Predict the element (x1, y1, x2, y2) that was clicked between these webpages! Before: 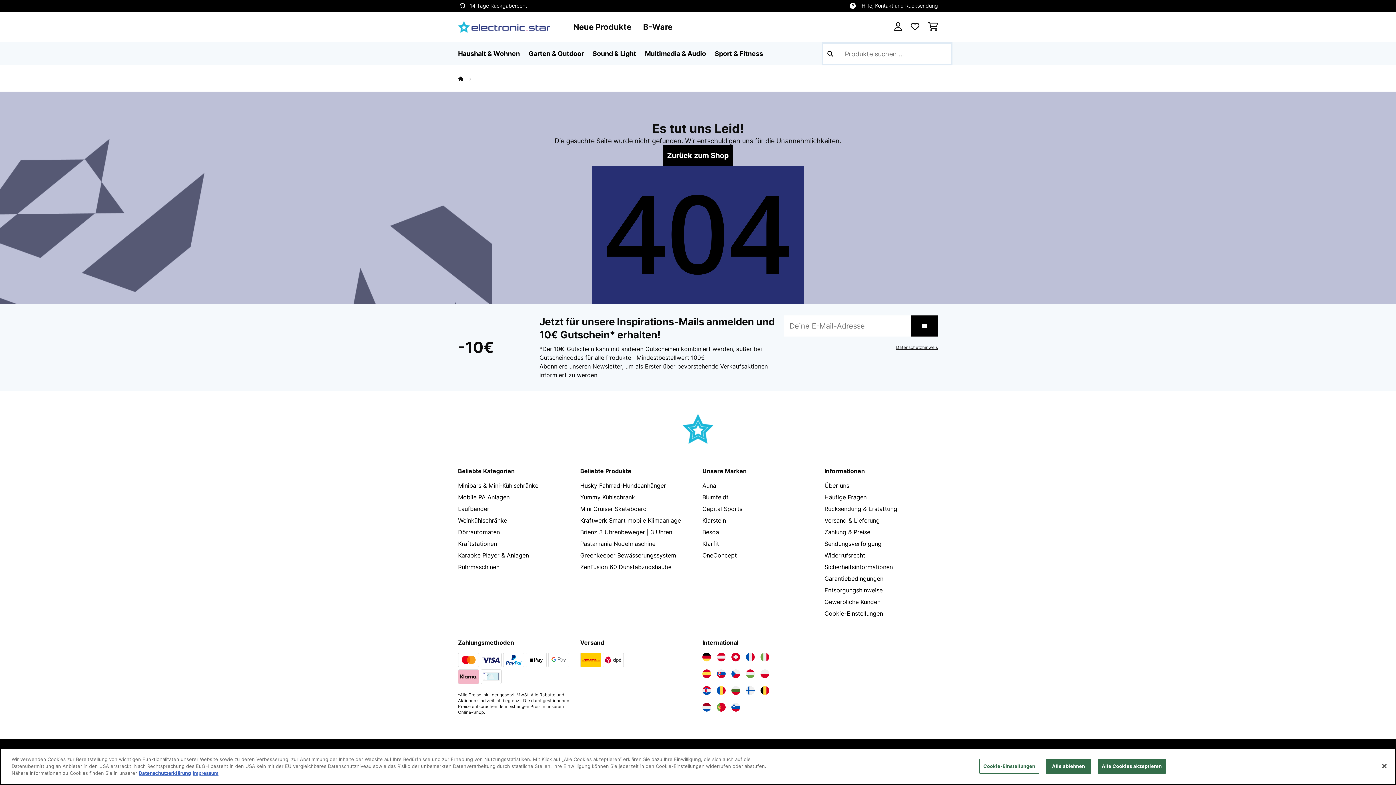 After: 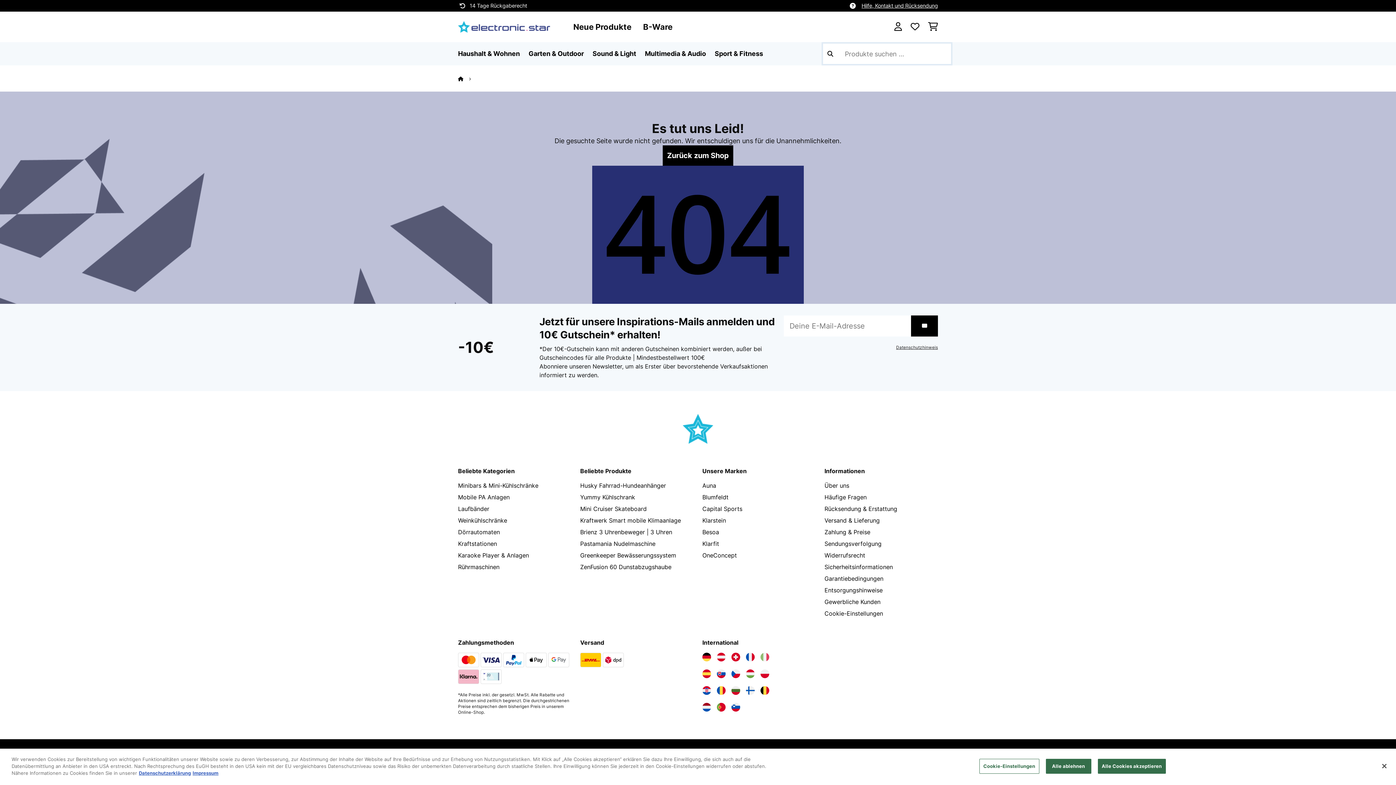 Action: bbox: (760, 653, 769, 661)